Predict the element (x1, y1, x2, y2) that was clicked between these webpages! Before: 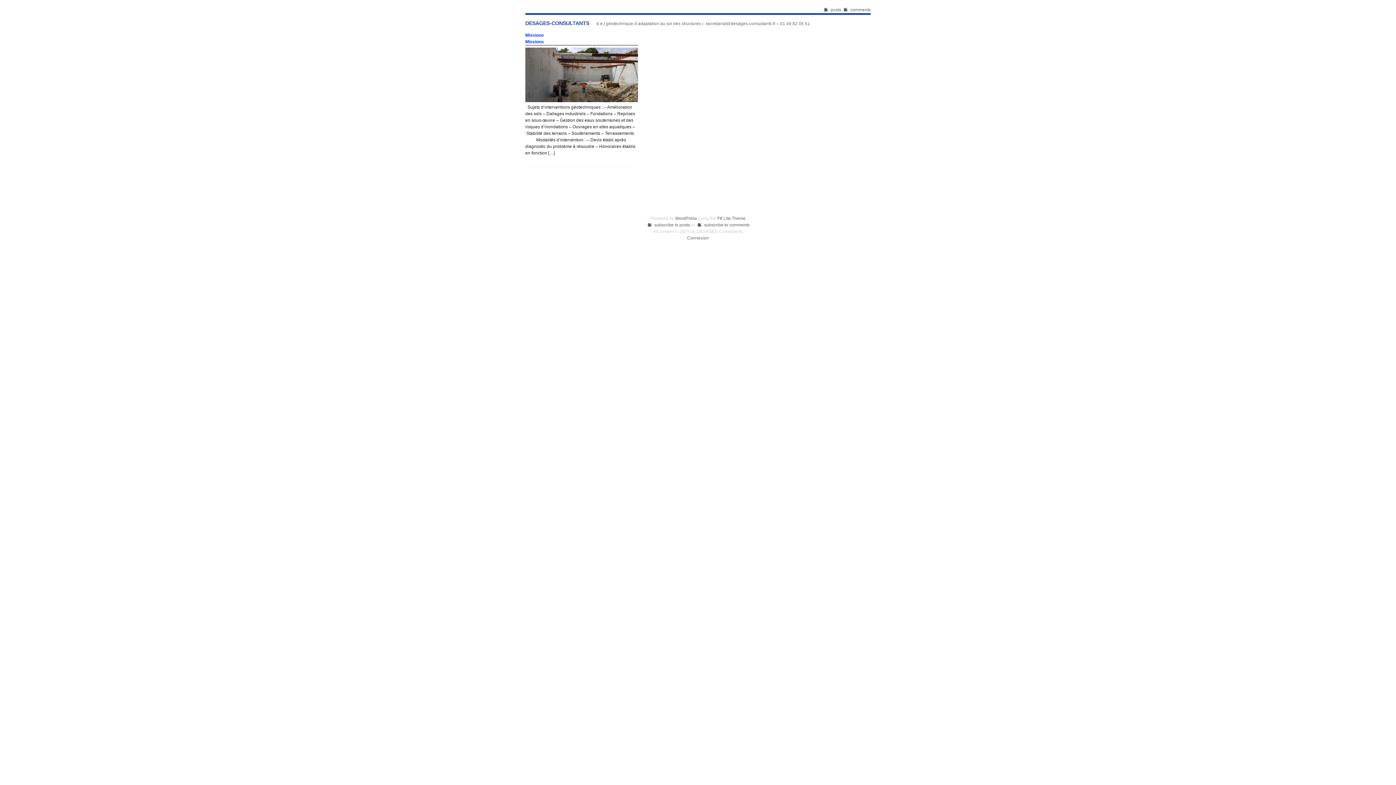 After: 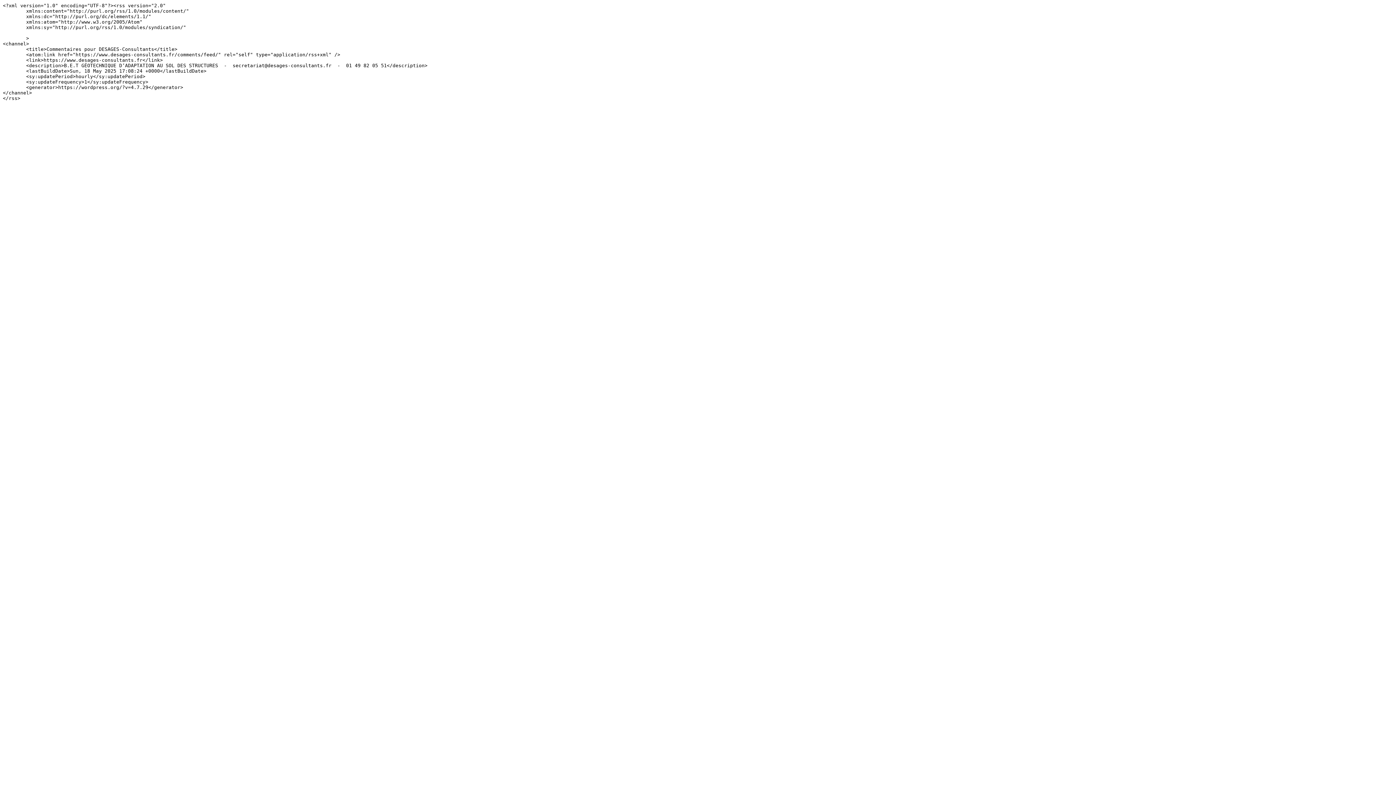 Action: label: comments bbox: (843, 7, 870, 12)